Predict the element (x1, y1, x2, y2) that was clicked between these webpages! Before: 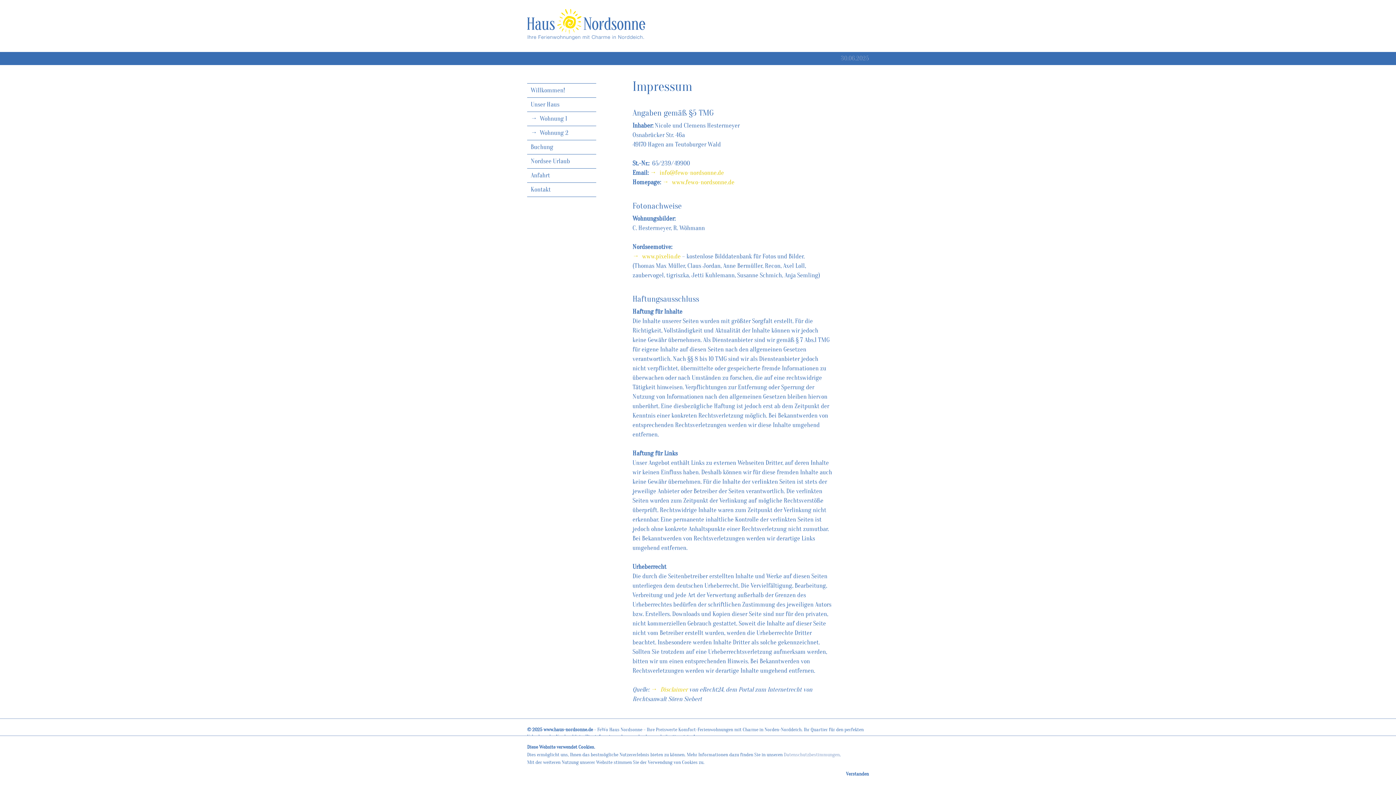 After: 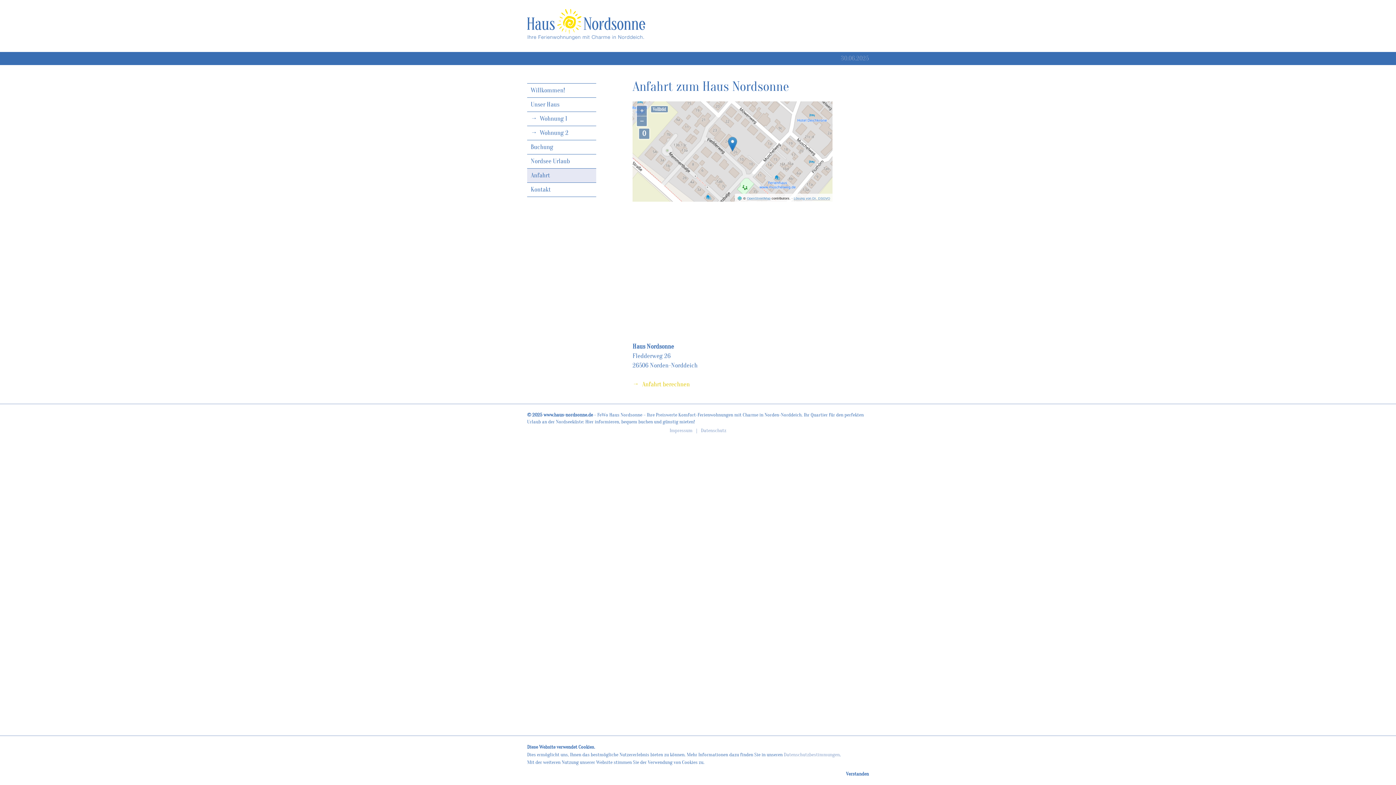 Action: bbox: (527, 168, 596, 183) label: Anfahrt